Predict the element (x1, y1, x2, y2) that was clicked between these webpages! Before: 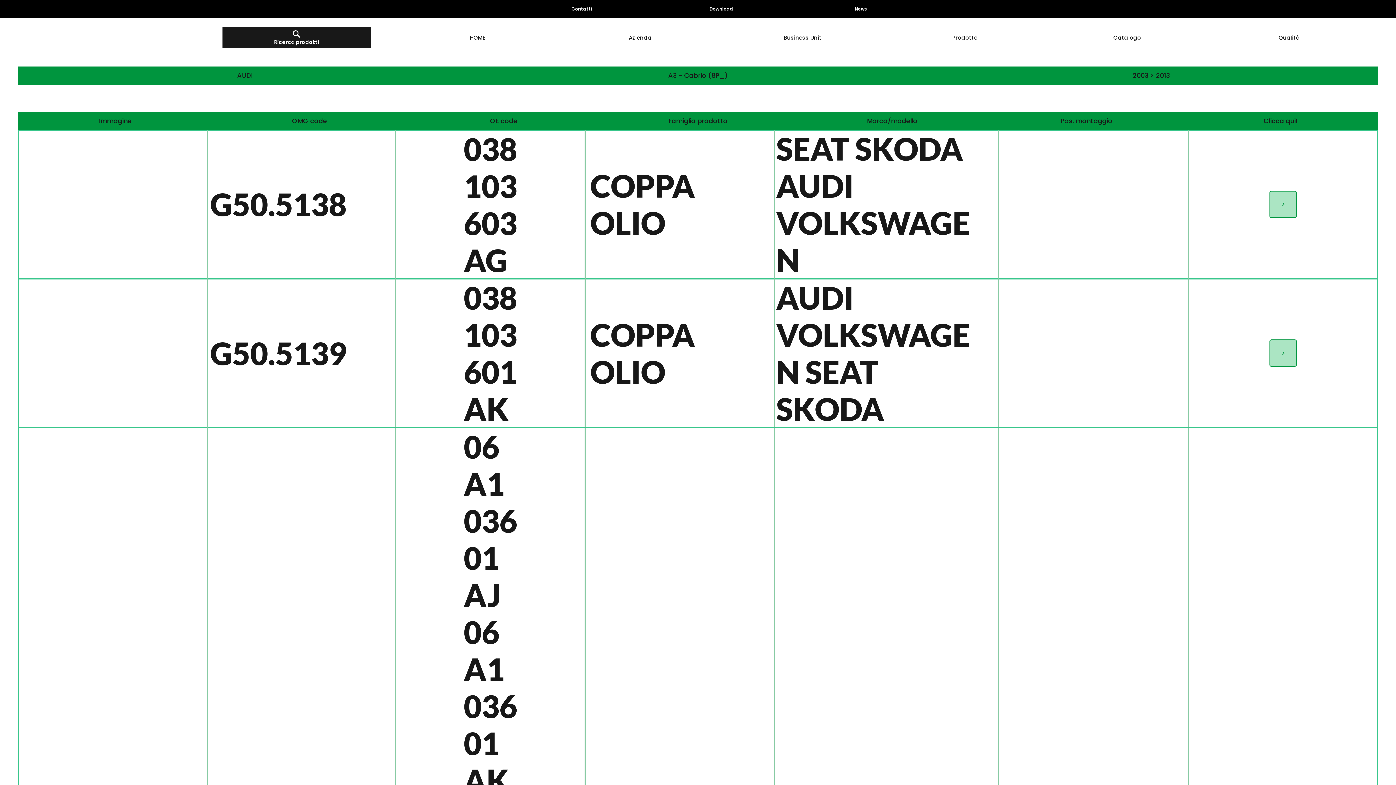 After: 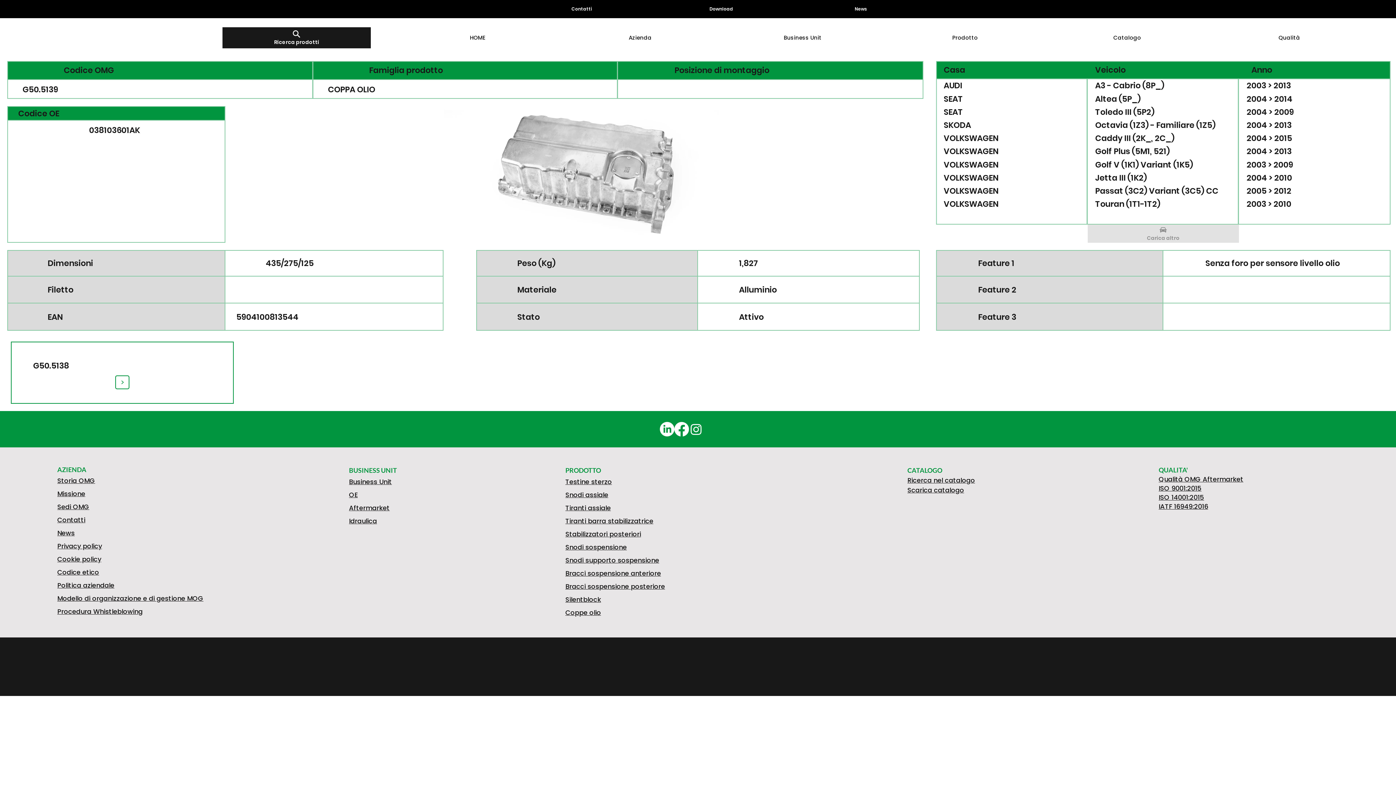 Action: bbox: (1269, 339, 1297, 366) label: >